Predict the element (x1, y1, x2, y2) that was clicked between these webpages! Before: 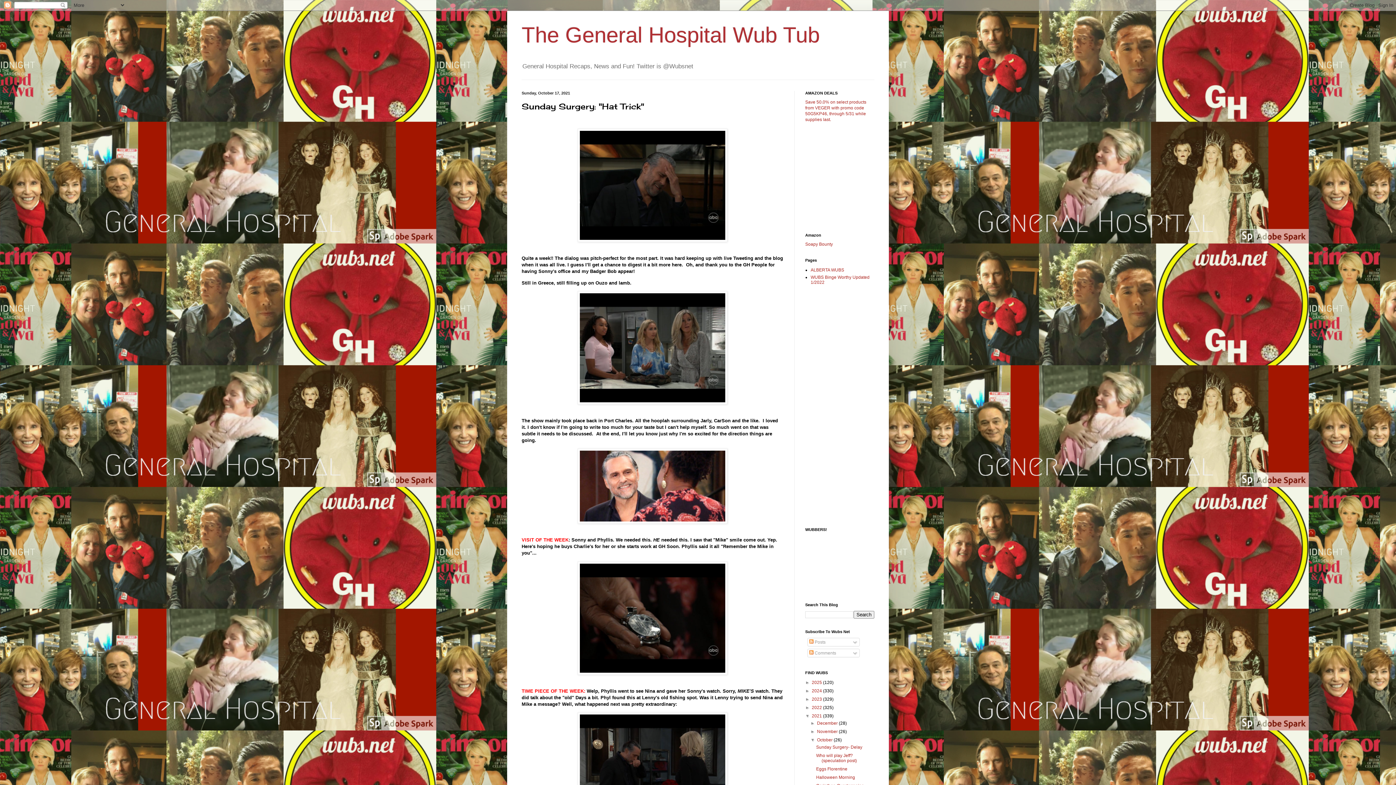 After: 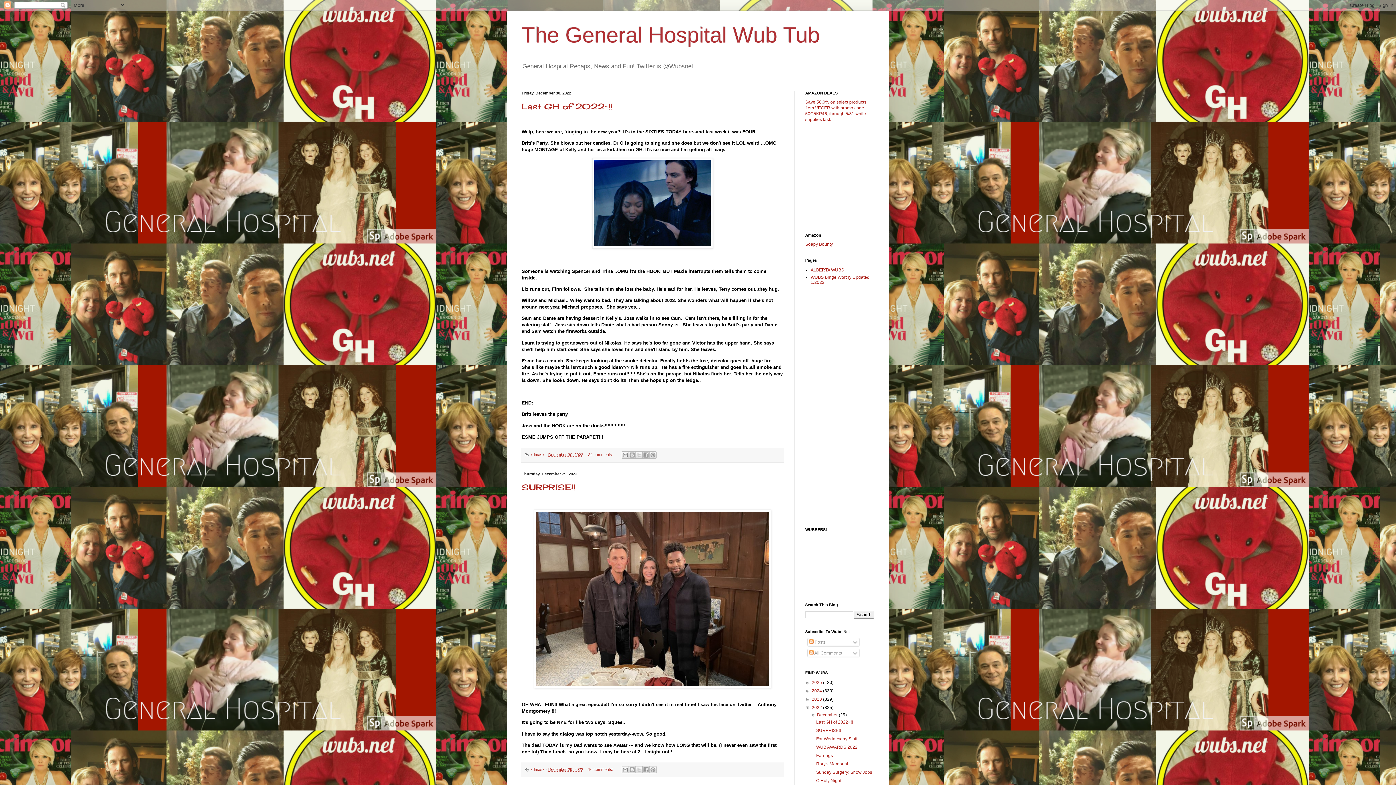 Action: label: 2022  bbox: (812, 705, 823, 710)